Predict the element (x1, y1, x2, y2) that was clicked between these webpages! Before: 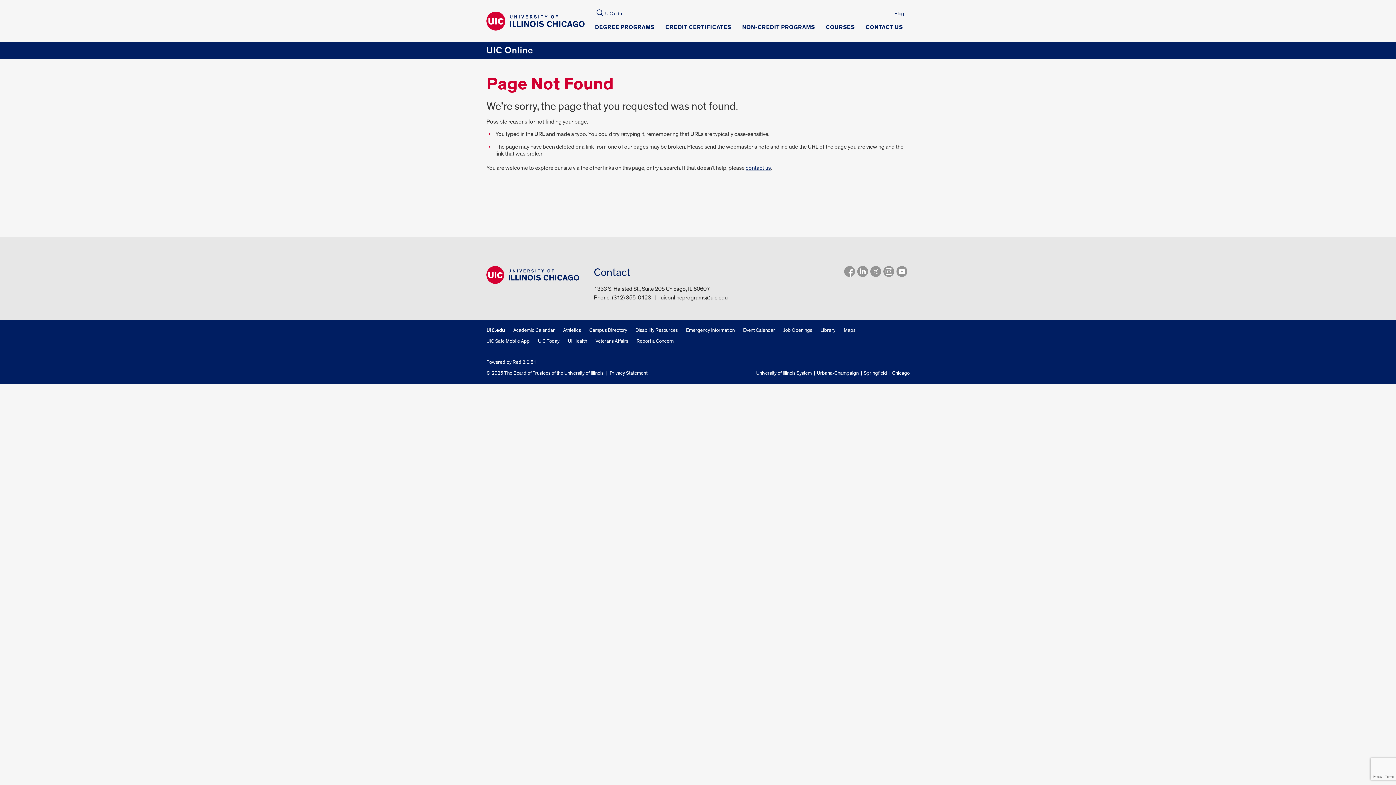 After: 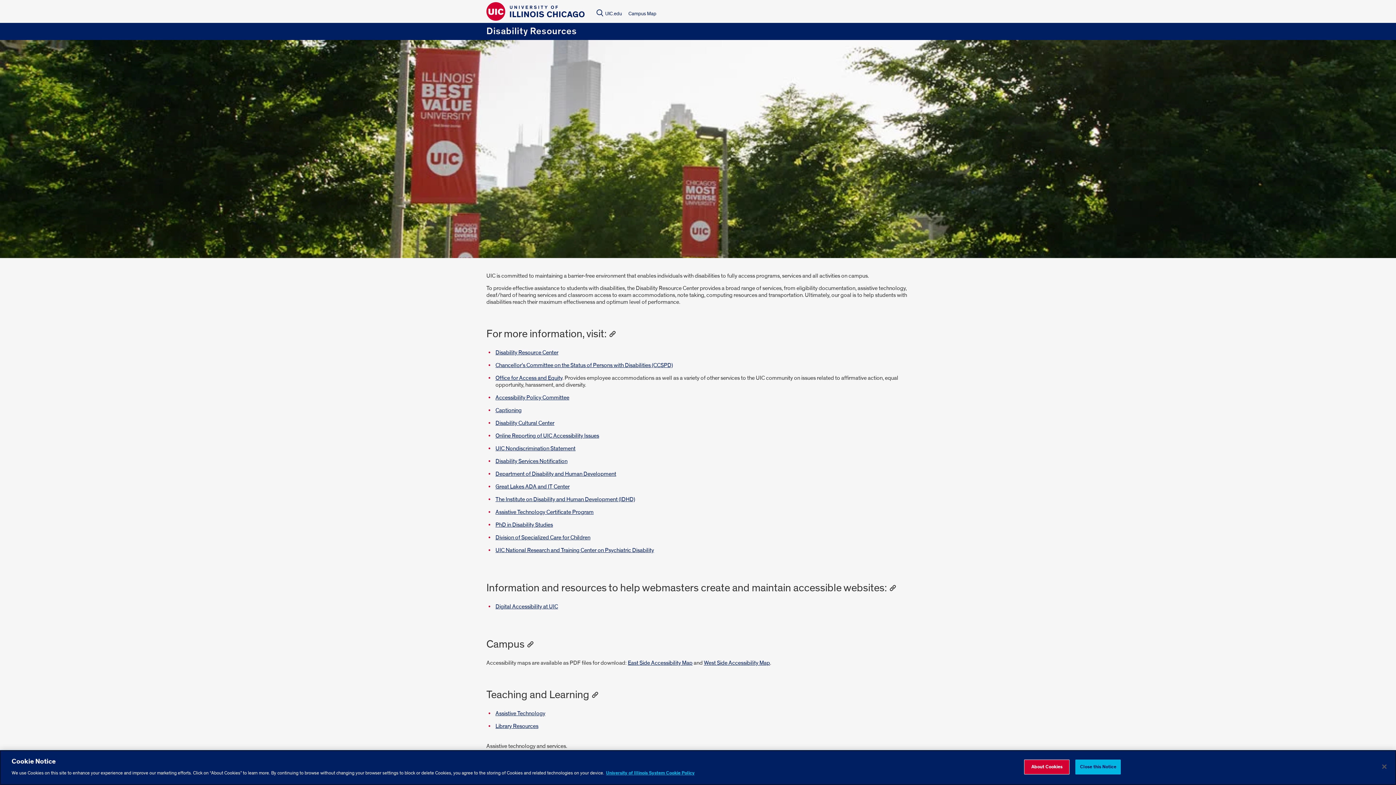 Action: label: Disability Resources bbox: (635, 327, 677, 333)